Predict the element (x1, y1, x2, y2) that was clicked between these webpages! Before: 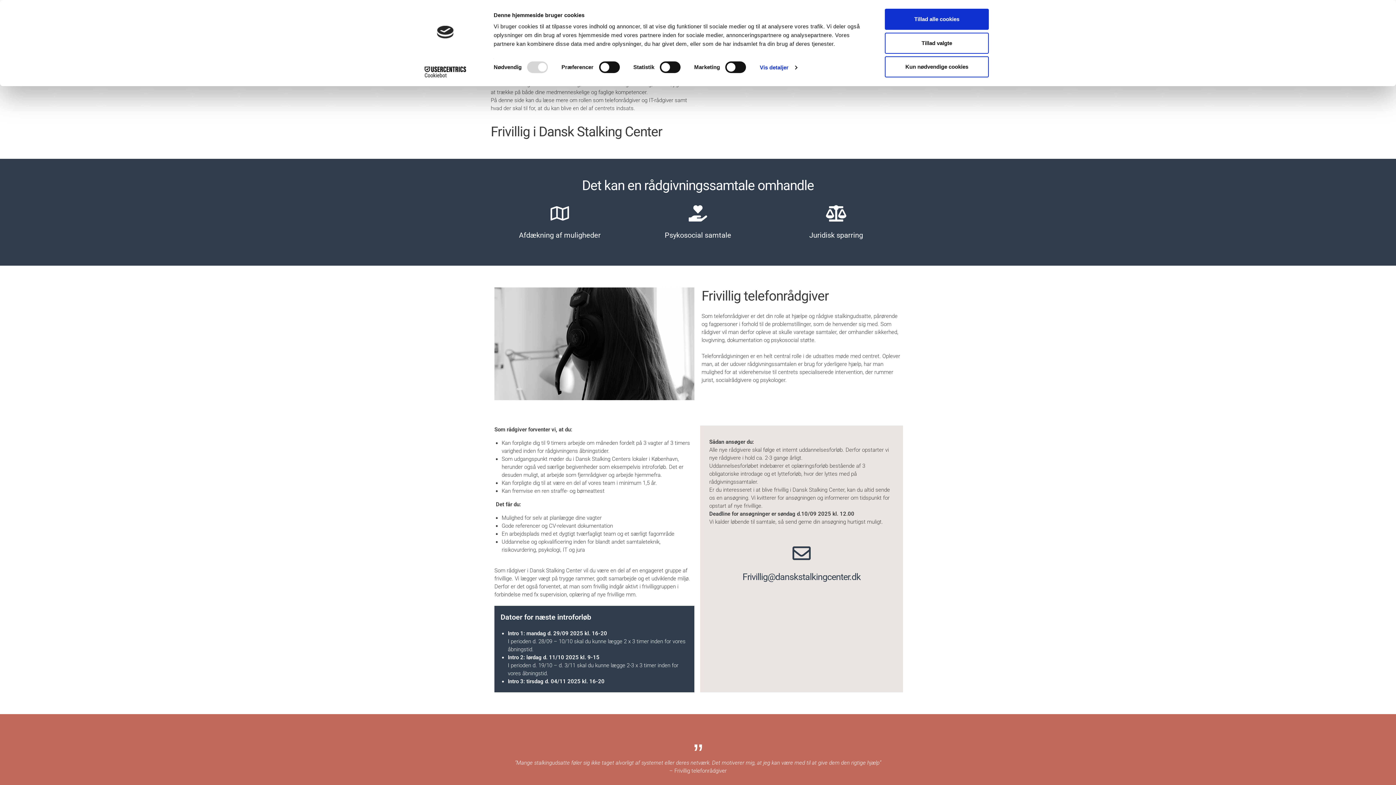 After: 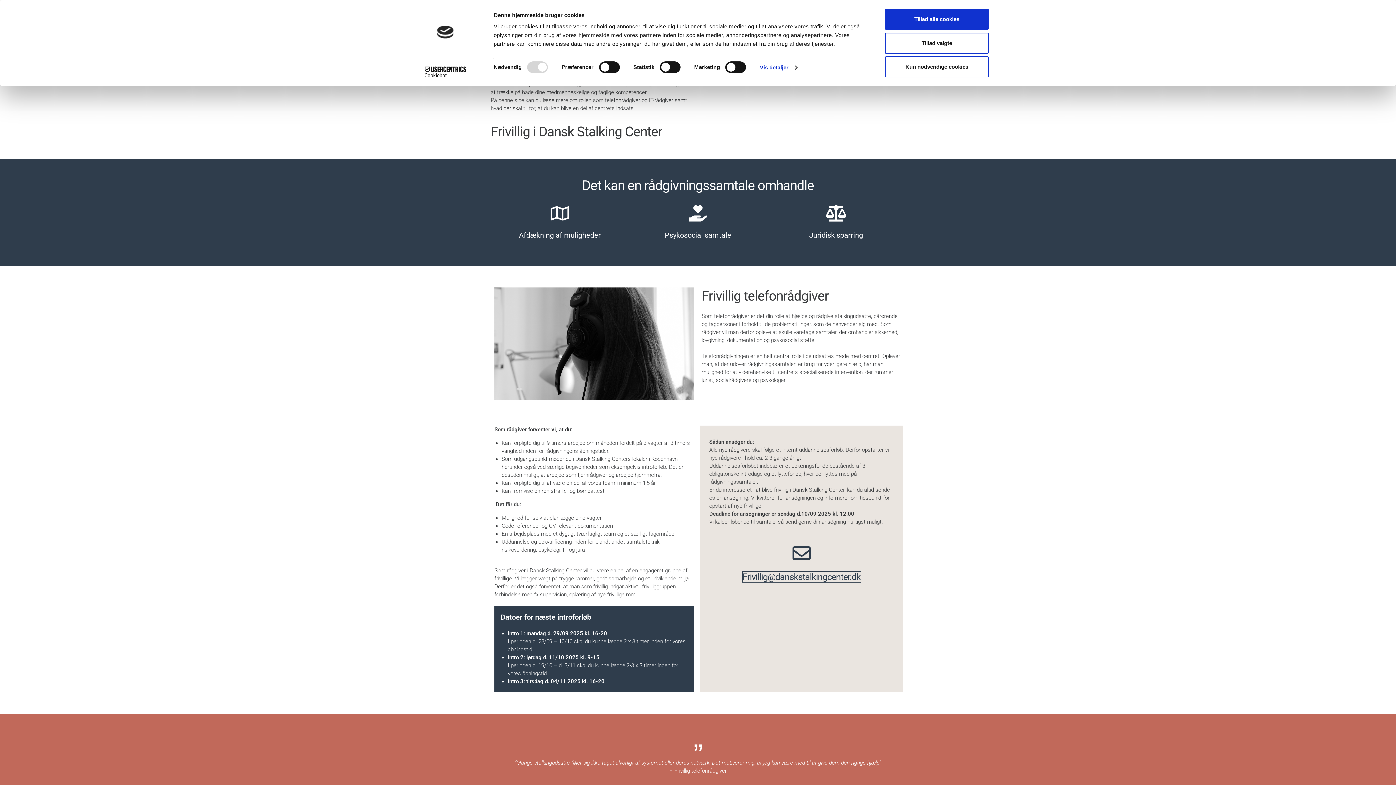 Action: label: Frivillig@danskstalkingcenter.dk bbox: (742, 571, 860, 582)